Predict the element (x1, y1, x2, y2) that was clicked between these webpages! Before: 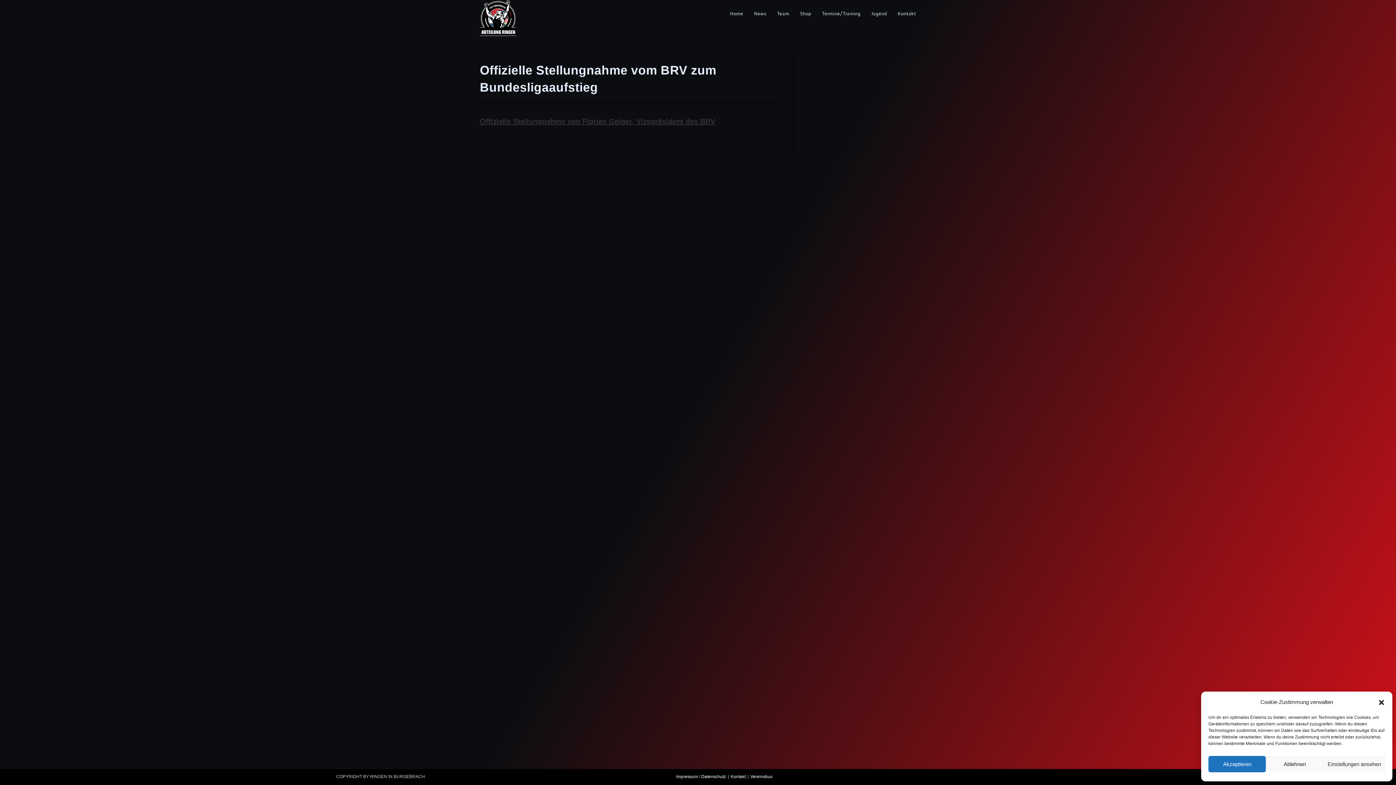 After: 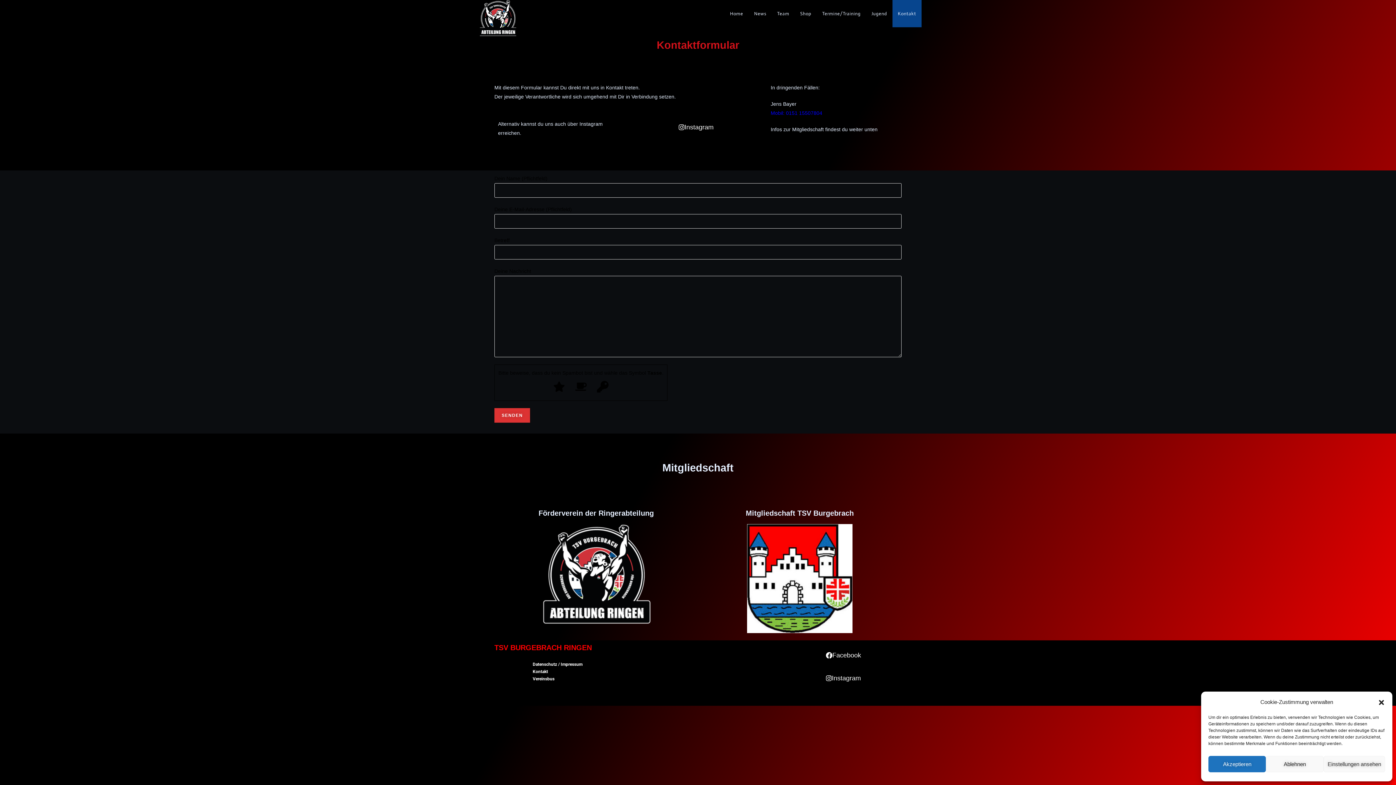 Action: label: Kontakt bbox: (730, 774, 745, 779)